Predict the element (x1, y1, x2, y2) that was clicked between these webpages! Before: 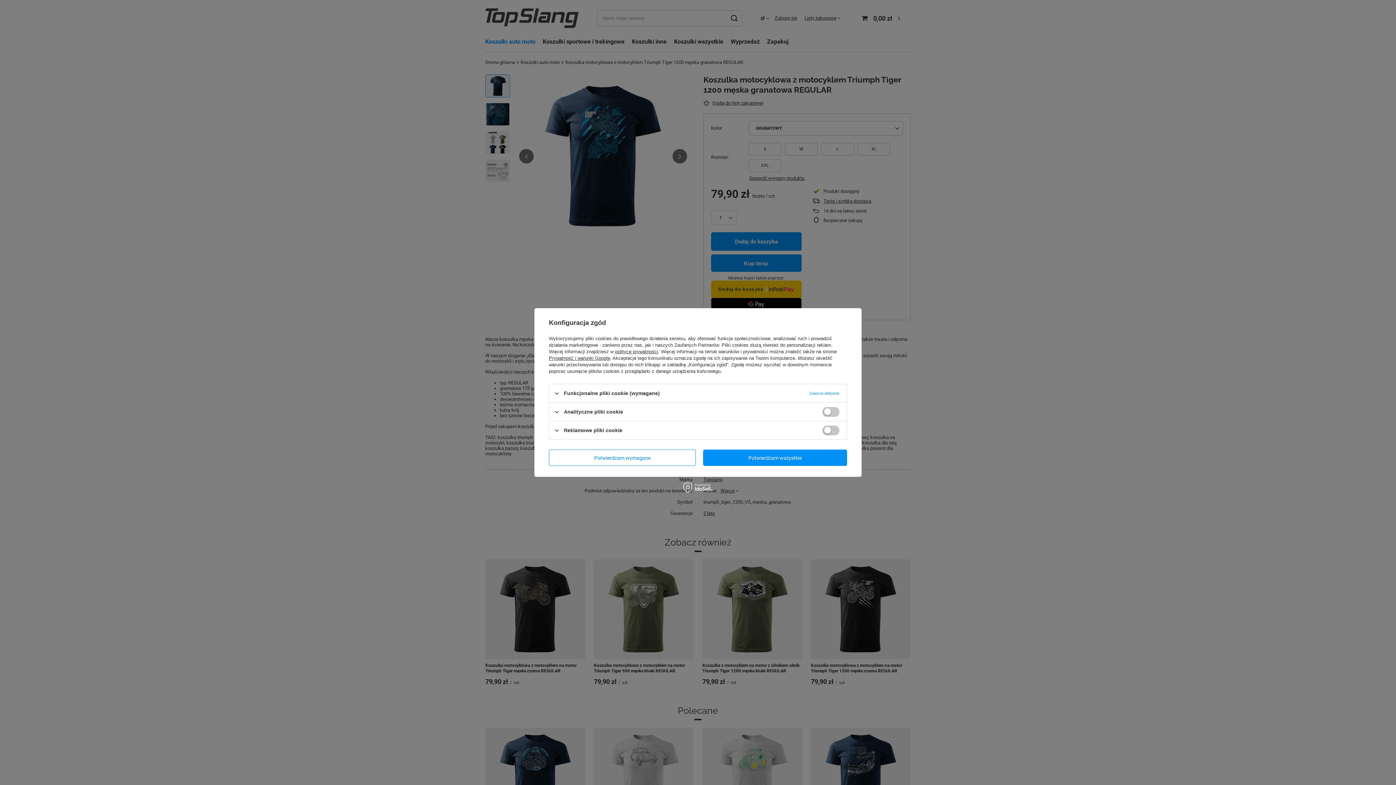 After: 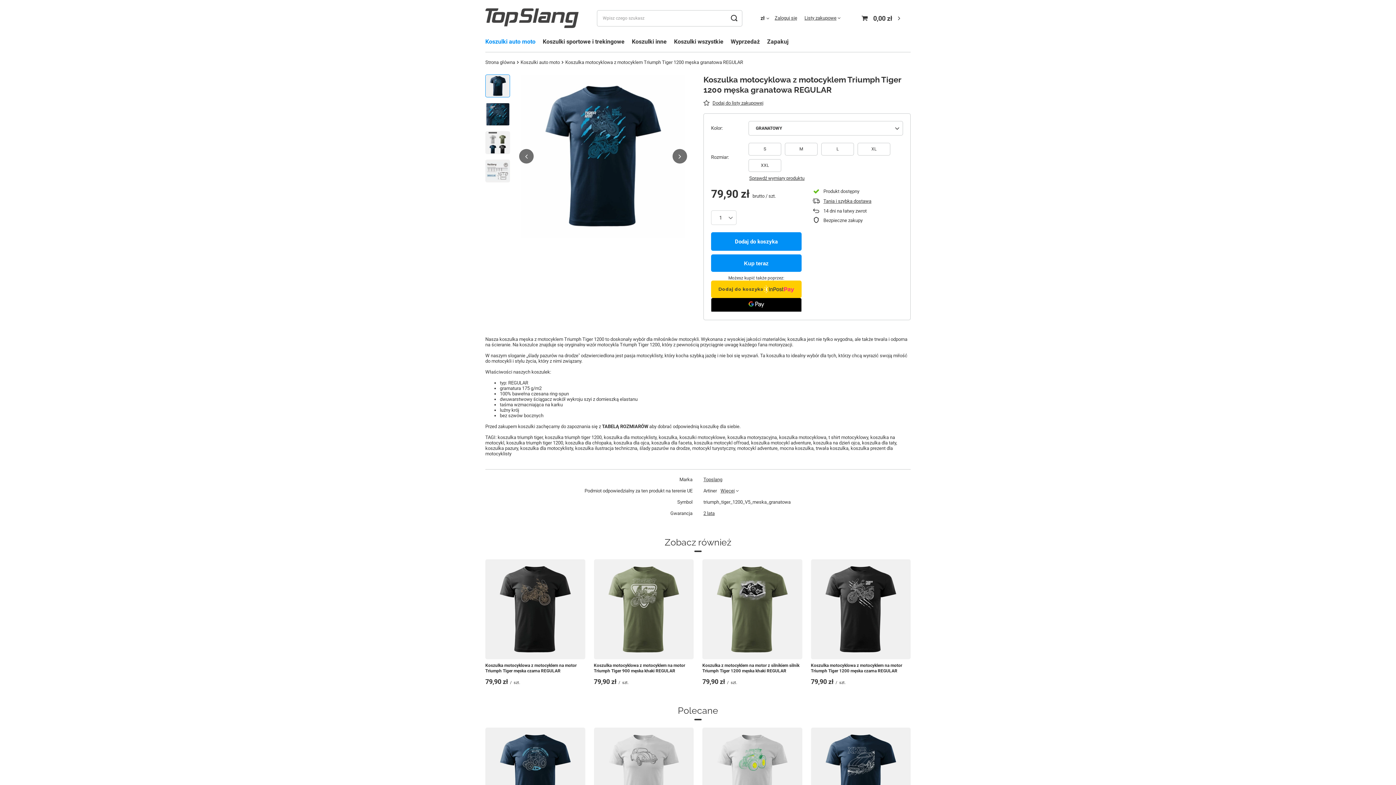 Action: bbox: (549, 449, 696, 466) label: Potwierdzam wymagane